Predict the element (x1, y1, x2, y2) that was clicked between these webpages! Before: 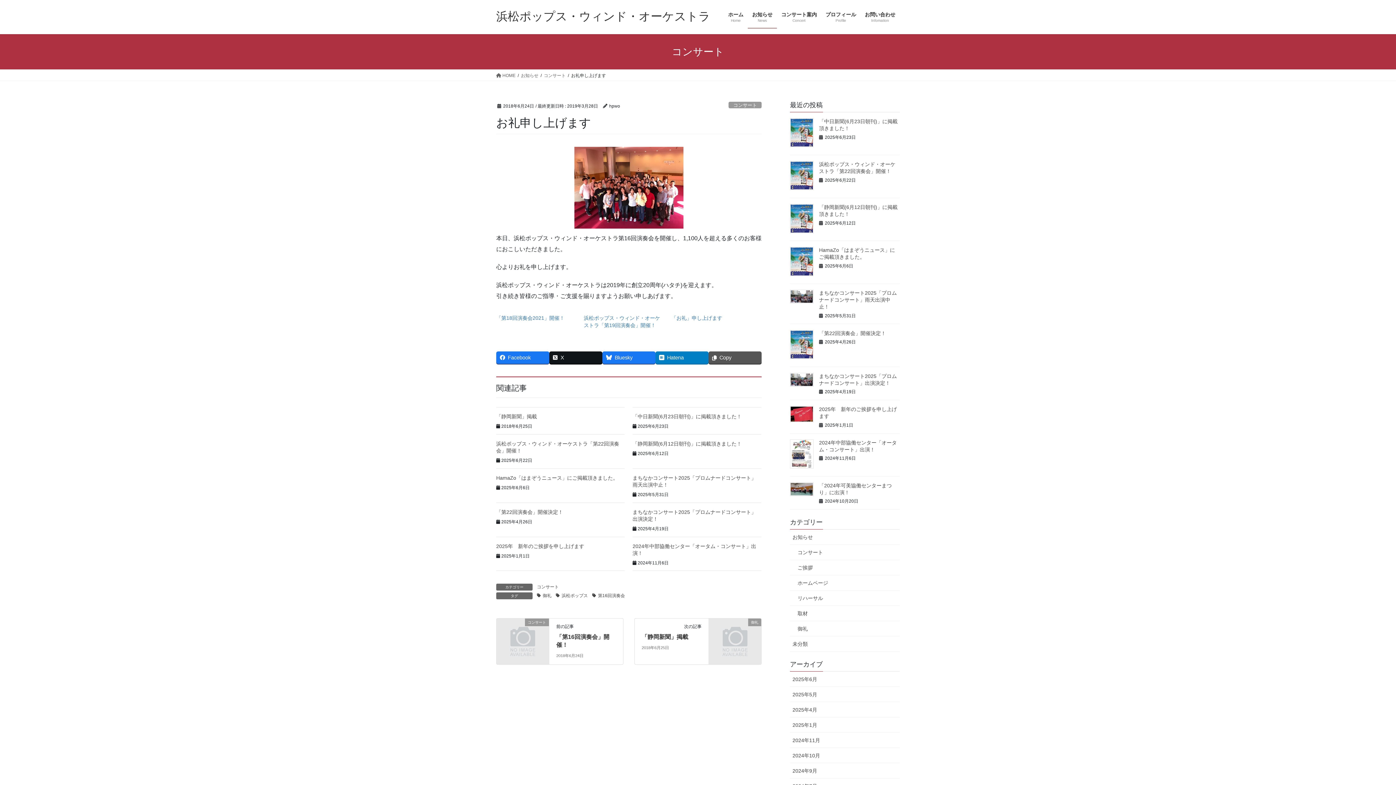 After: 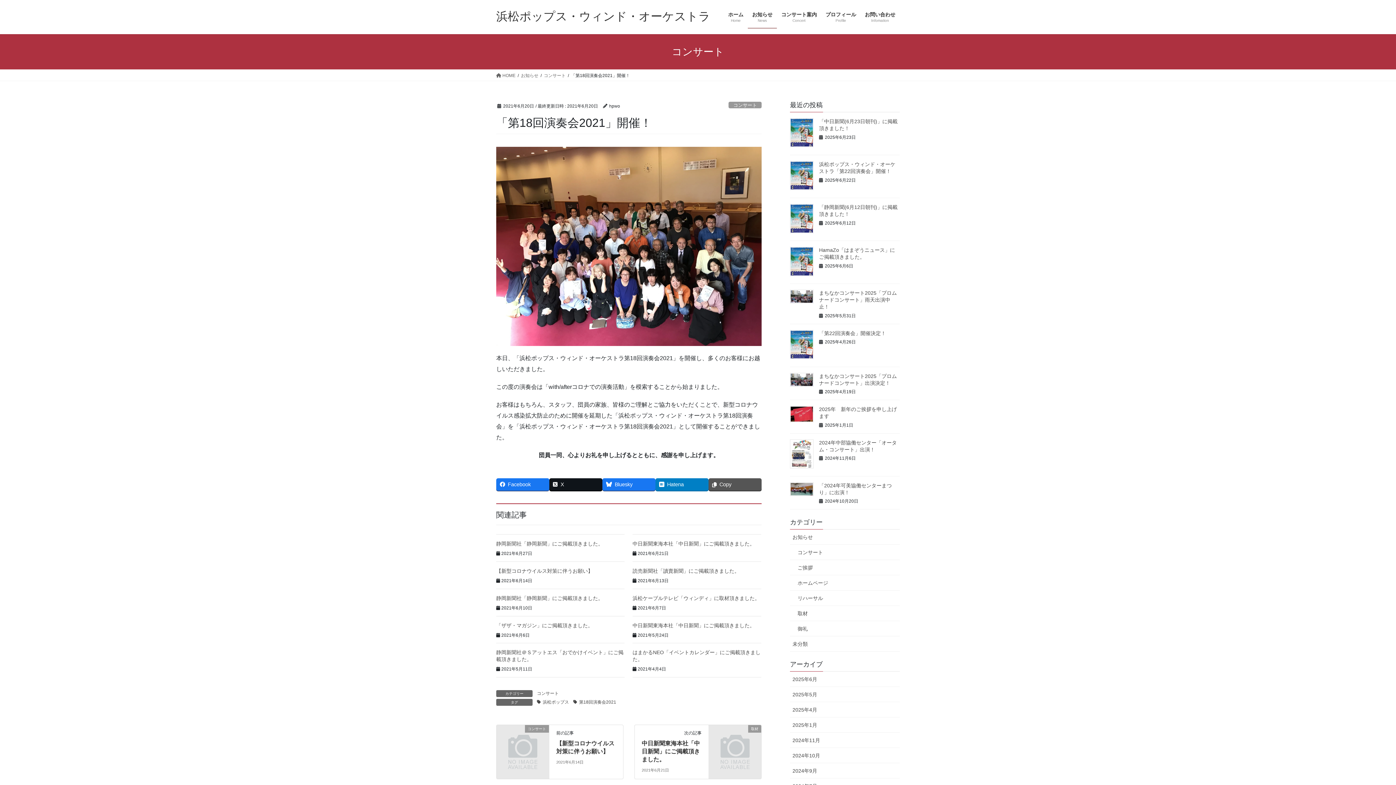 Action: bbox: (496, 315, 564, 320) label: 「第18回演奏会2021」開催！